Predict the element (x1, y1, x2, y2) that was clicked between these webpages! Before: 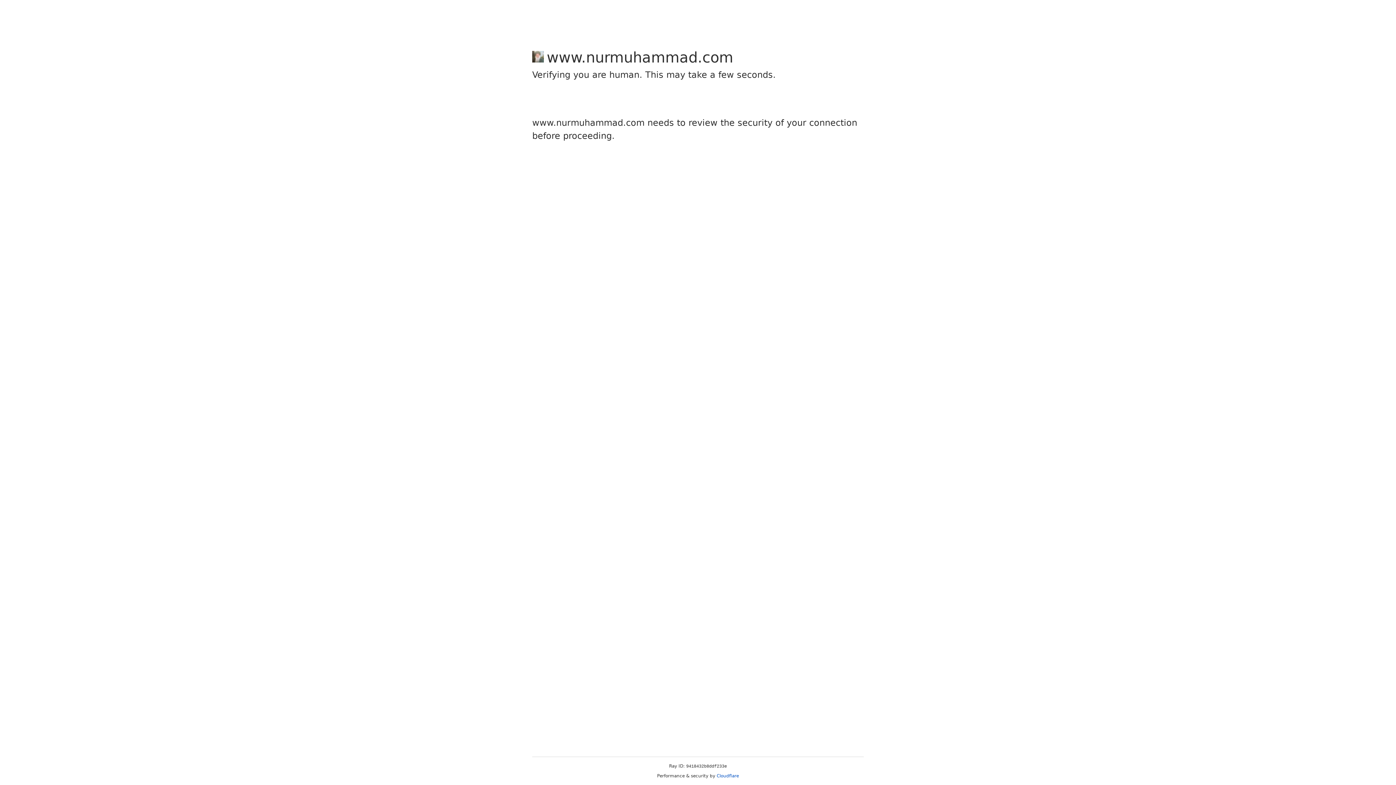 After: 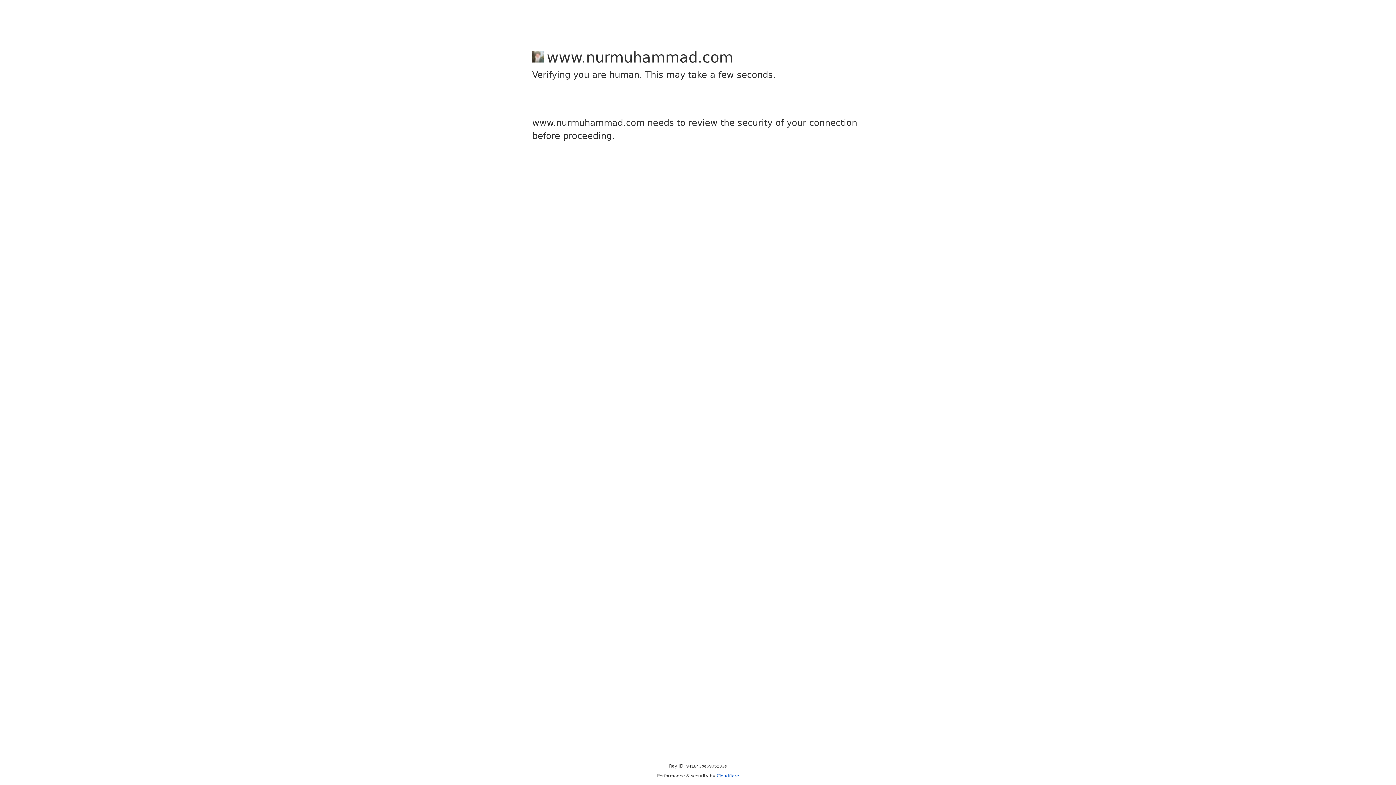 Action: label: Cloudflare bbox: (716, 773, 739, 778)